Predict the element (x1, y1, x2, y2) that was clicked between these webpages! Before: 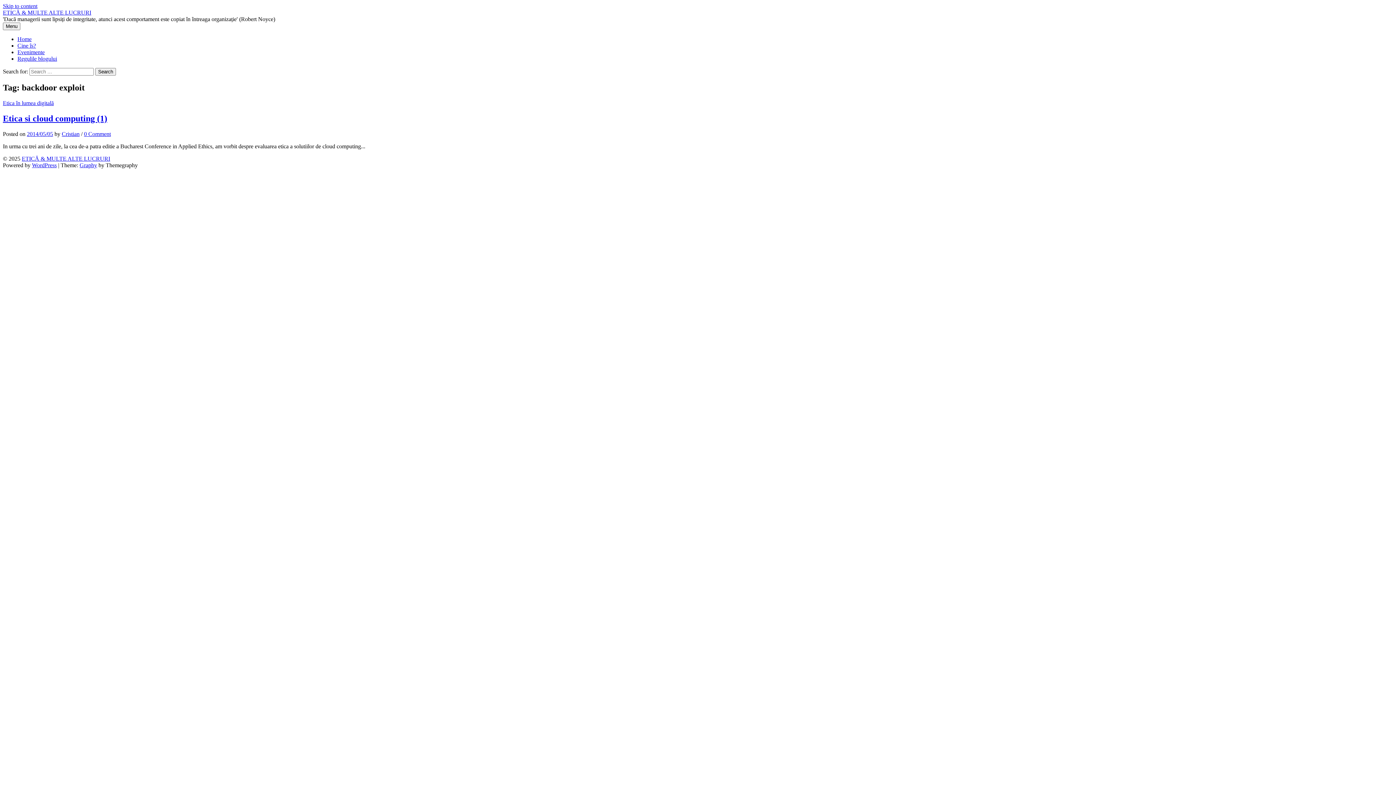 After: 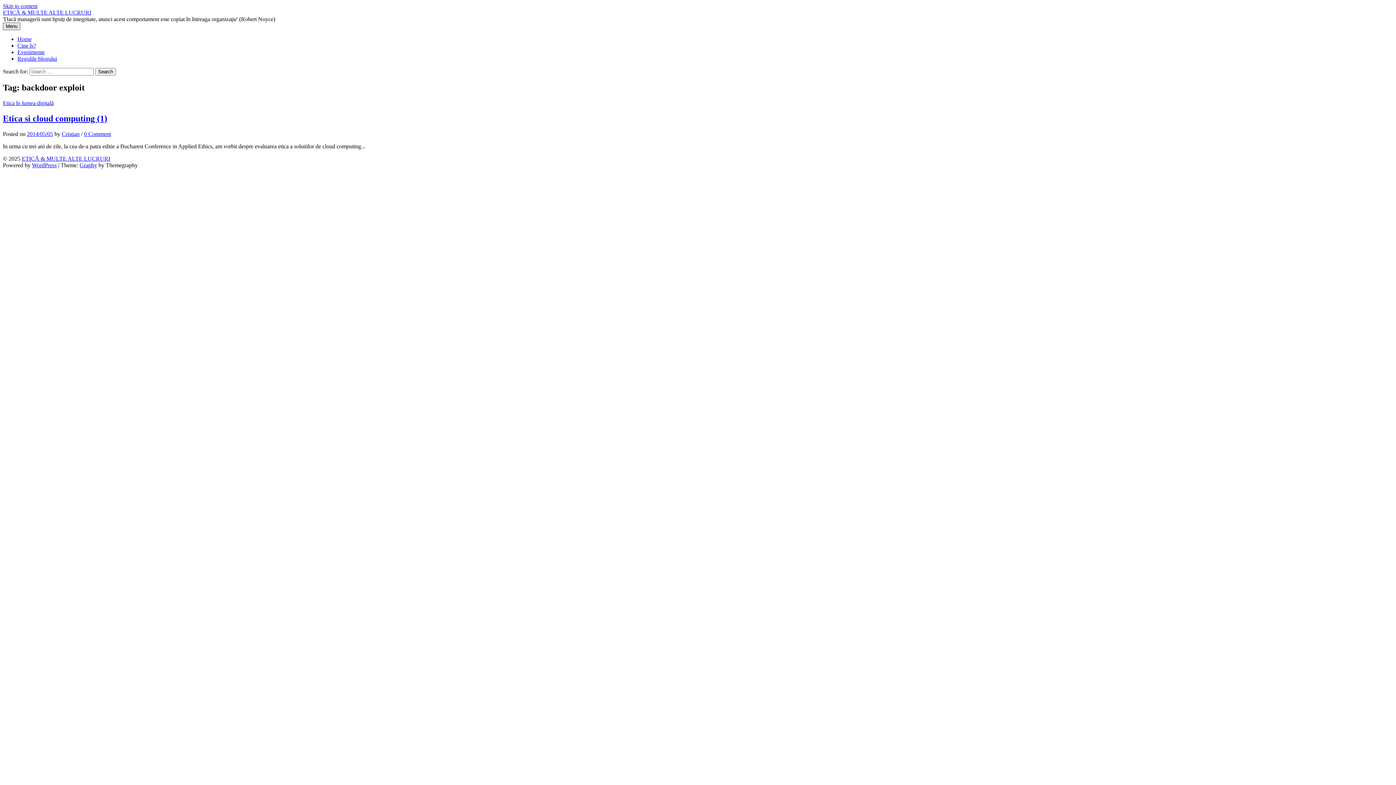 Action: bbox: (2, 22, 20, 30) label: Menu